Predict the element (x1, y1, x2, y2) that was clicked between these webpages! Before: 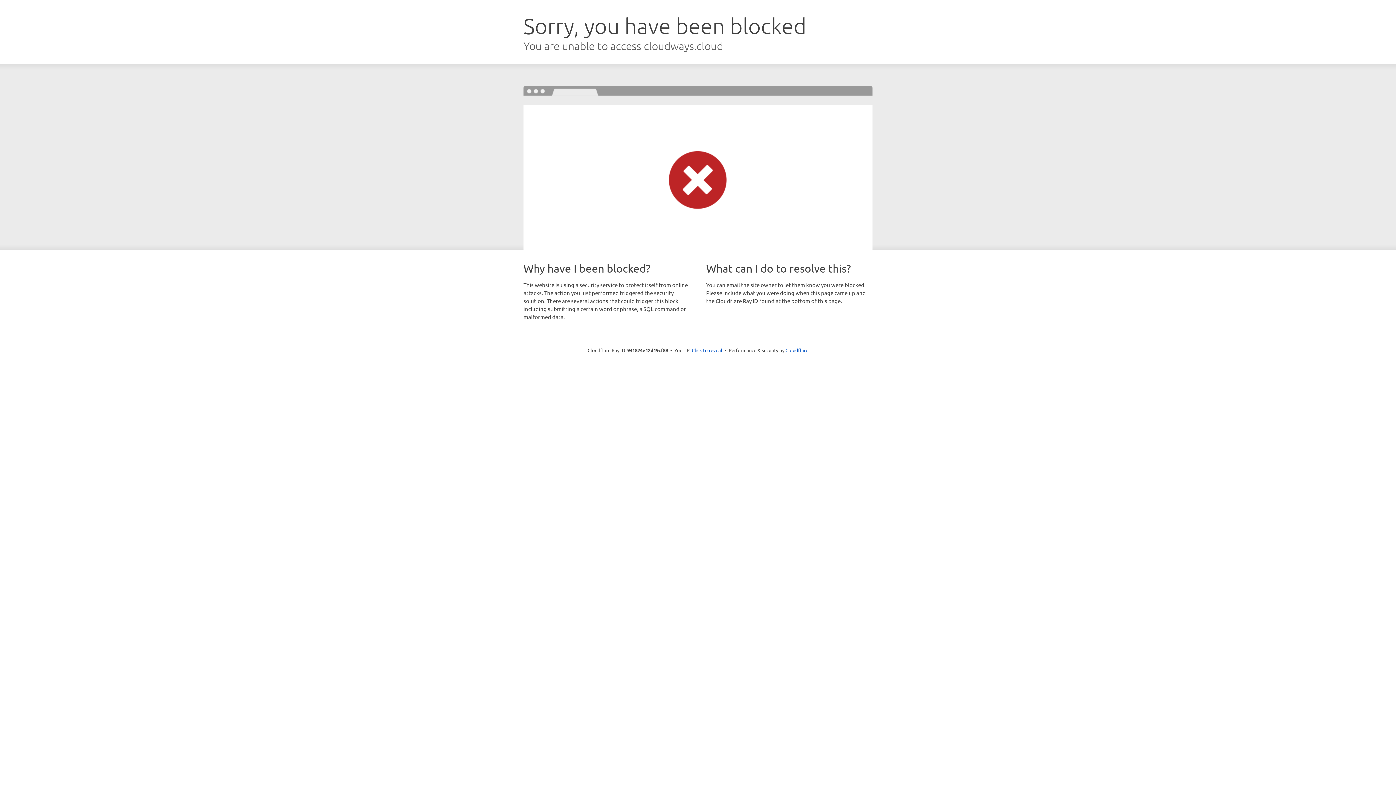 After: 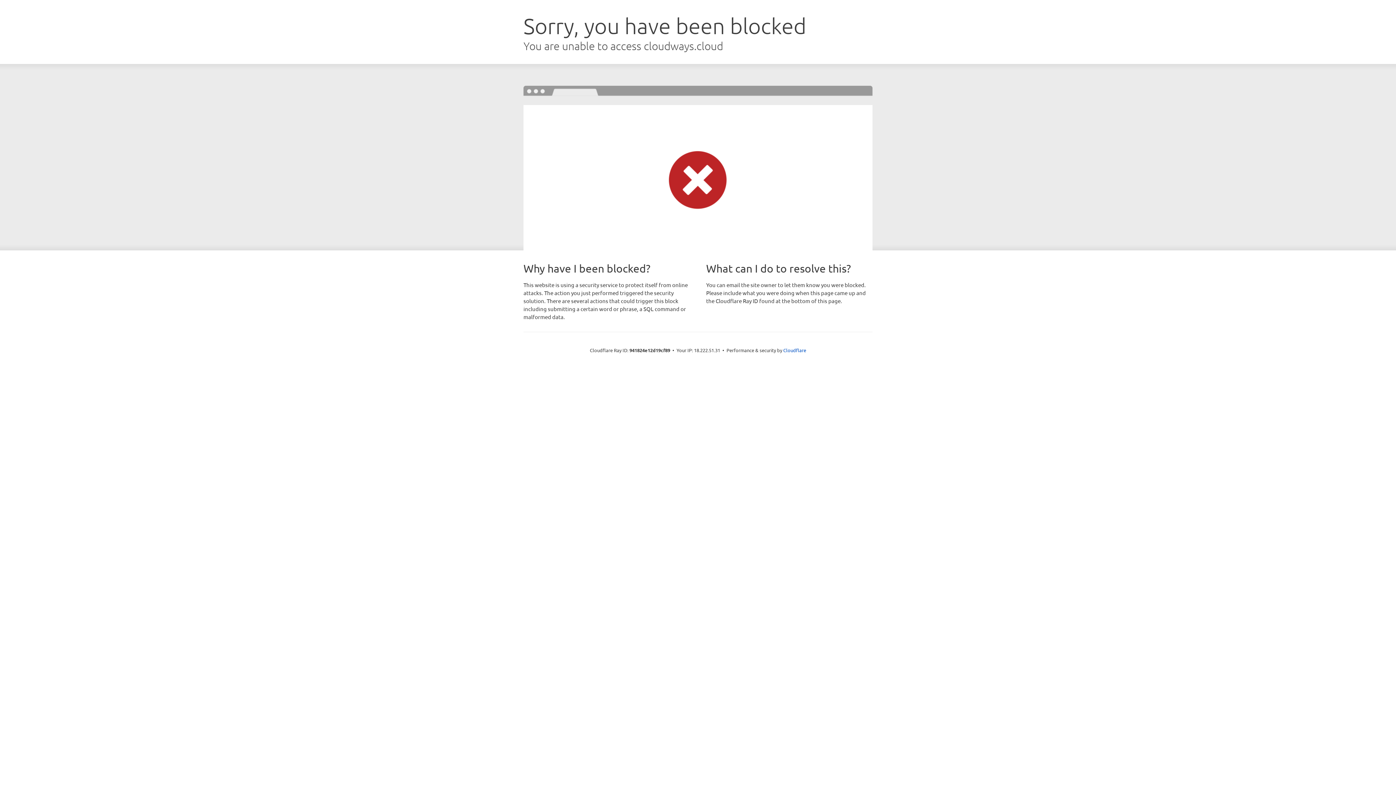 Action: label: Click to reveal bbox: (692, 346, 722, 353)